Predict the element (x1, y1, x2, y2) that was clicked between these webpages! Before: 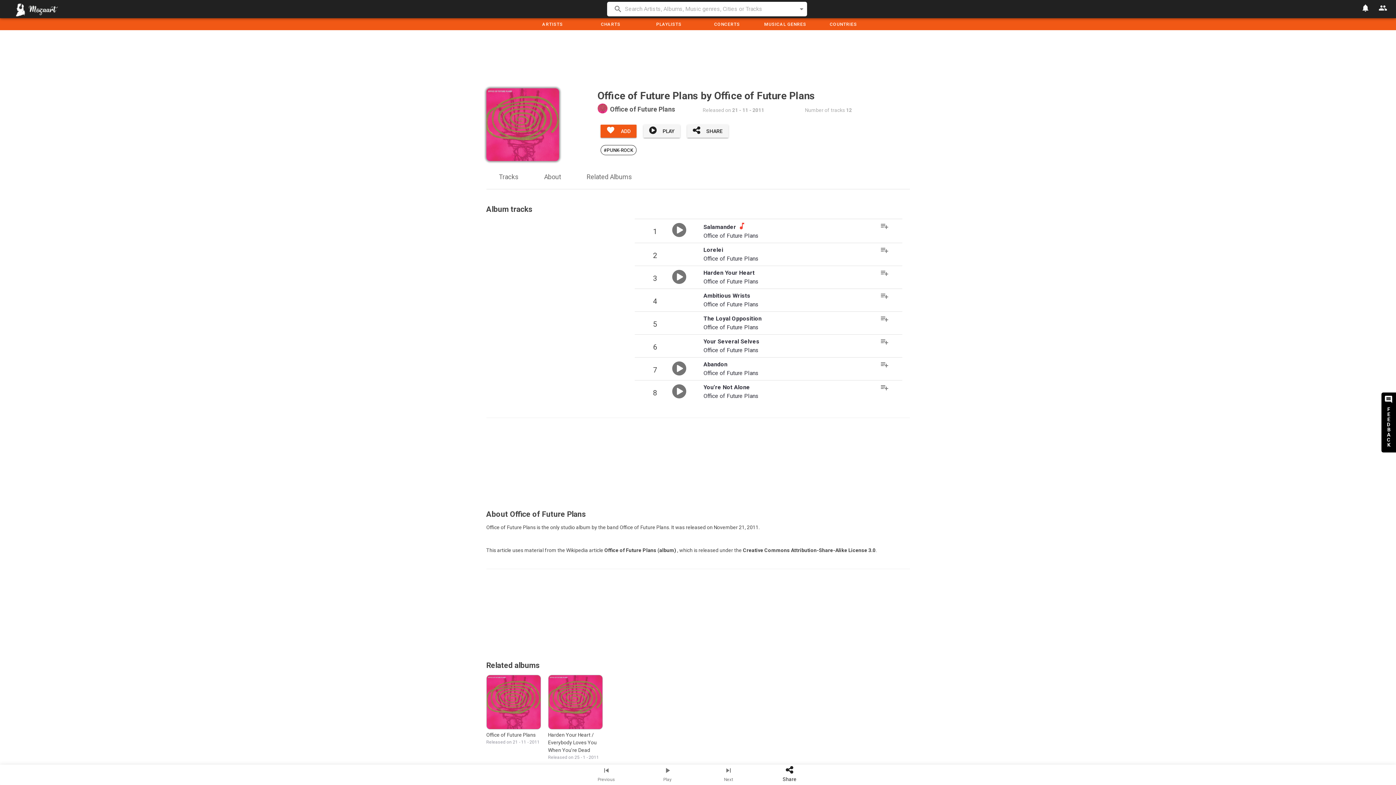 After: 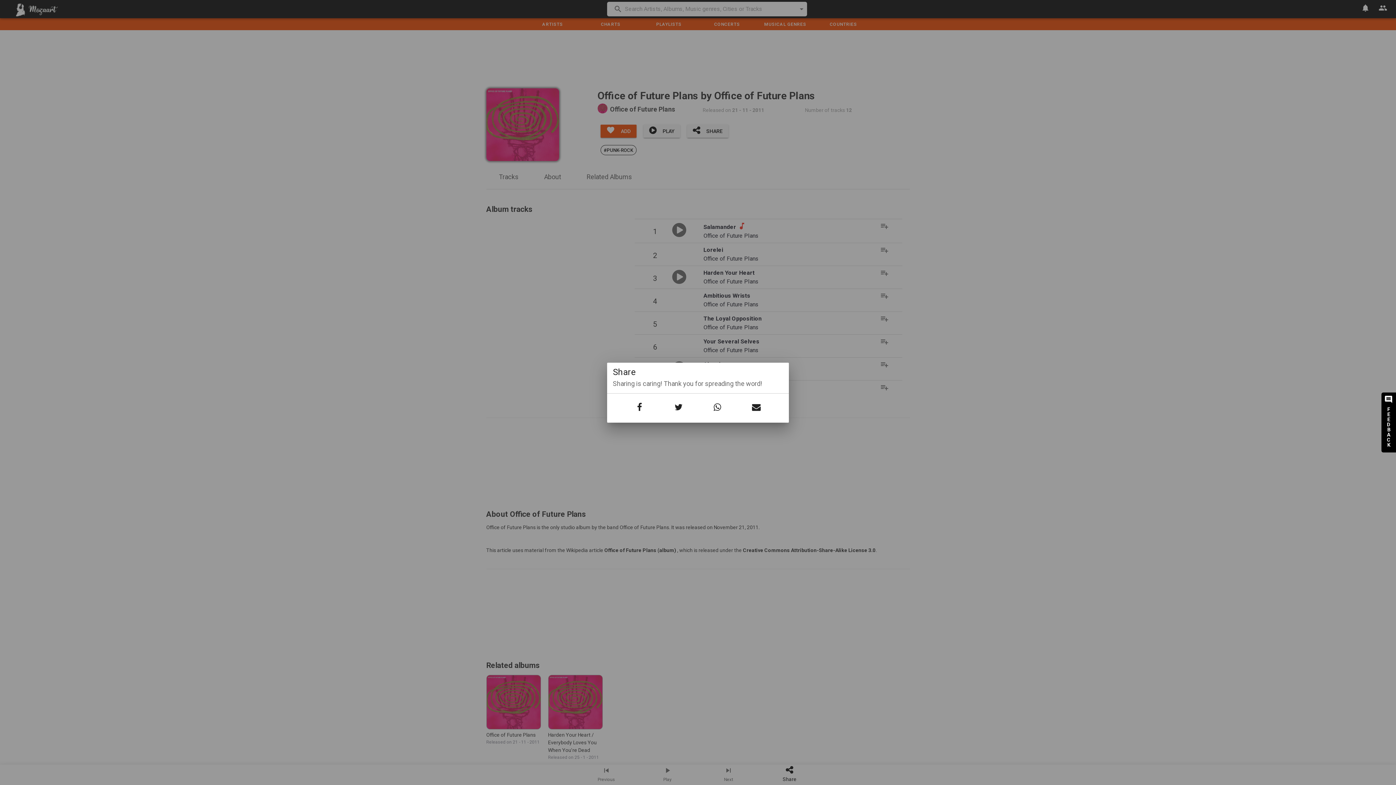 Action: bbox: (759, 765, 820, 785) label: Share